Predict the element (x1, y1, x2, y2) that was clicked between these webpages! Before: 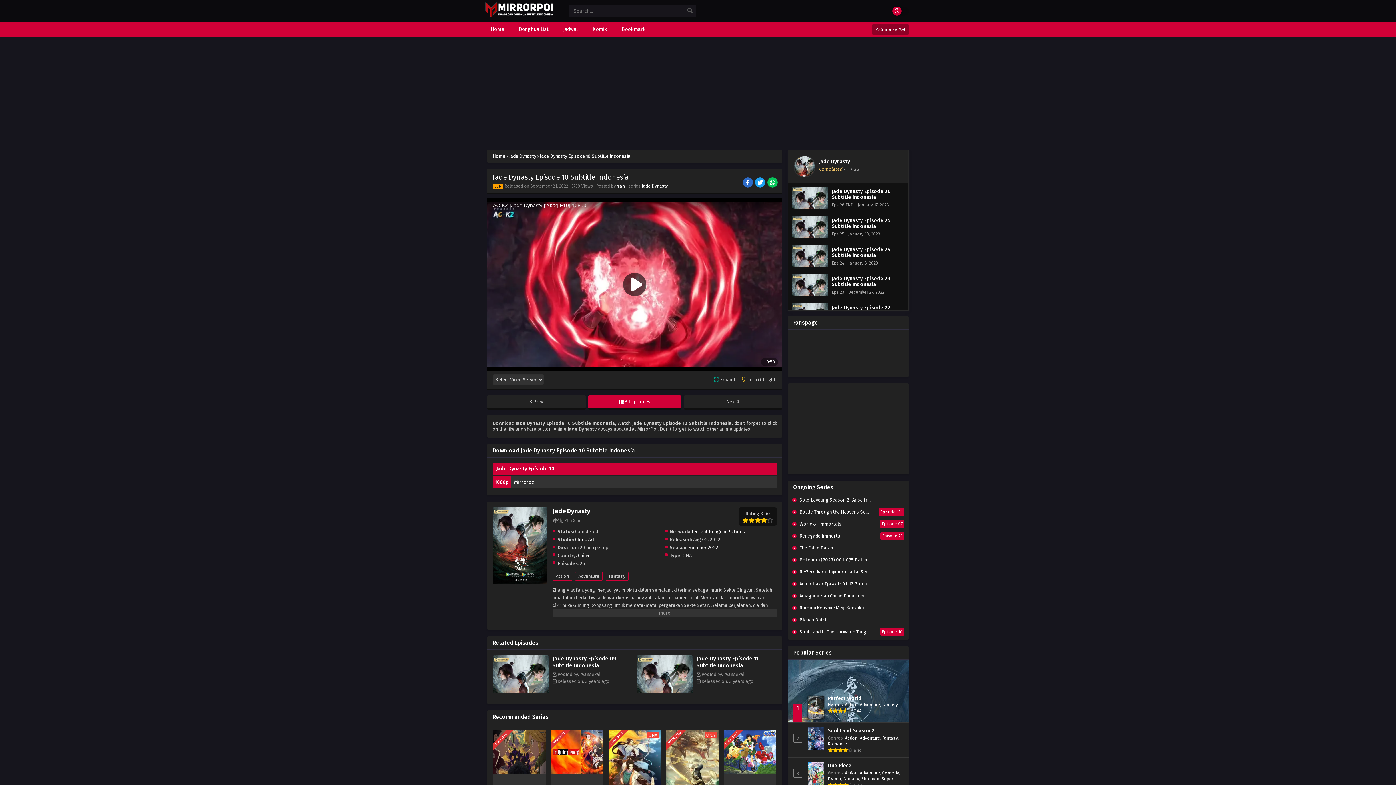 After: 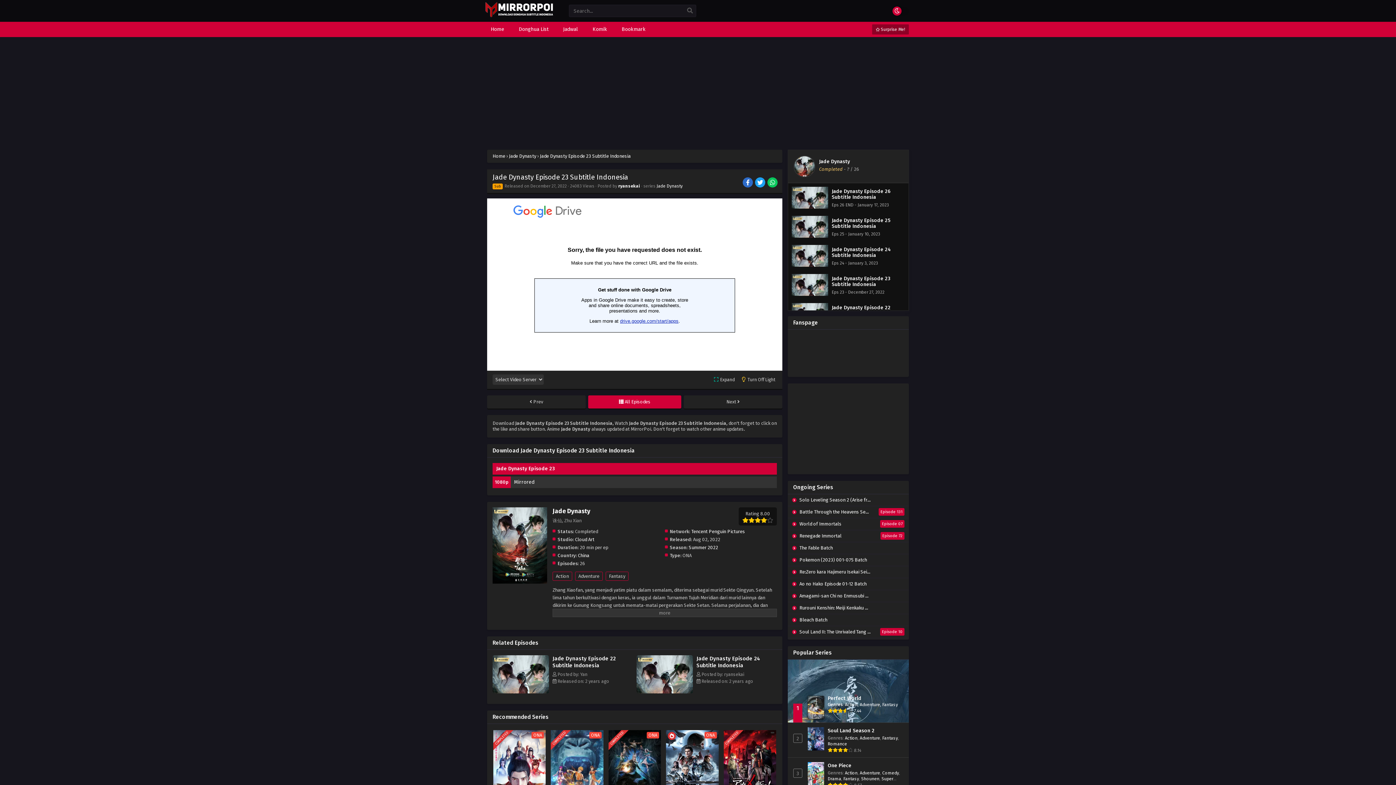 Action: bbox: (788, 270, 908, 299) label: Jade Dynasty Episode 23 Subtitle Indonesia
Eps 23 - December 27, 2022